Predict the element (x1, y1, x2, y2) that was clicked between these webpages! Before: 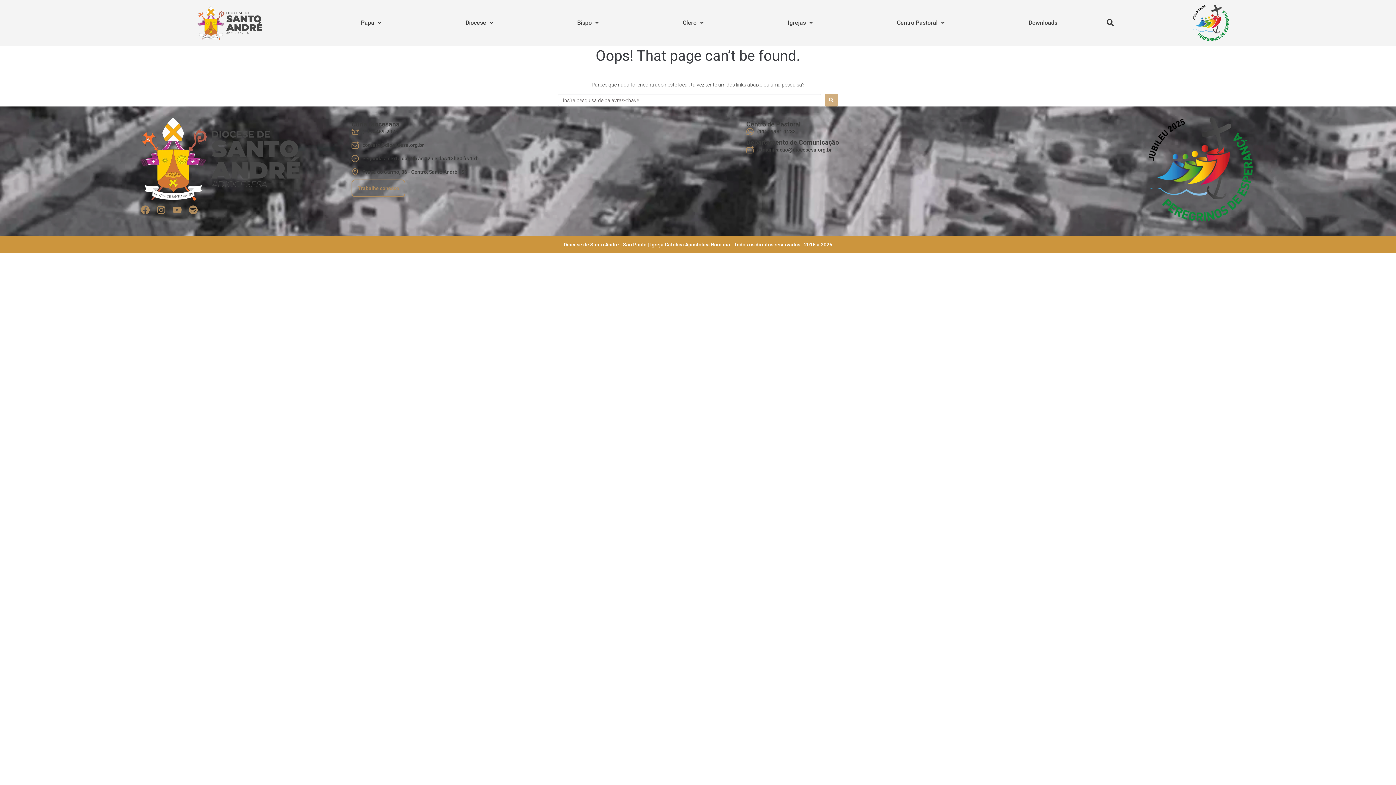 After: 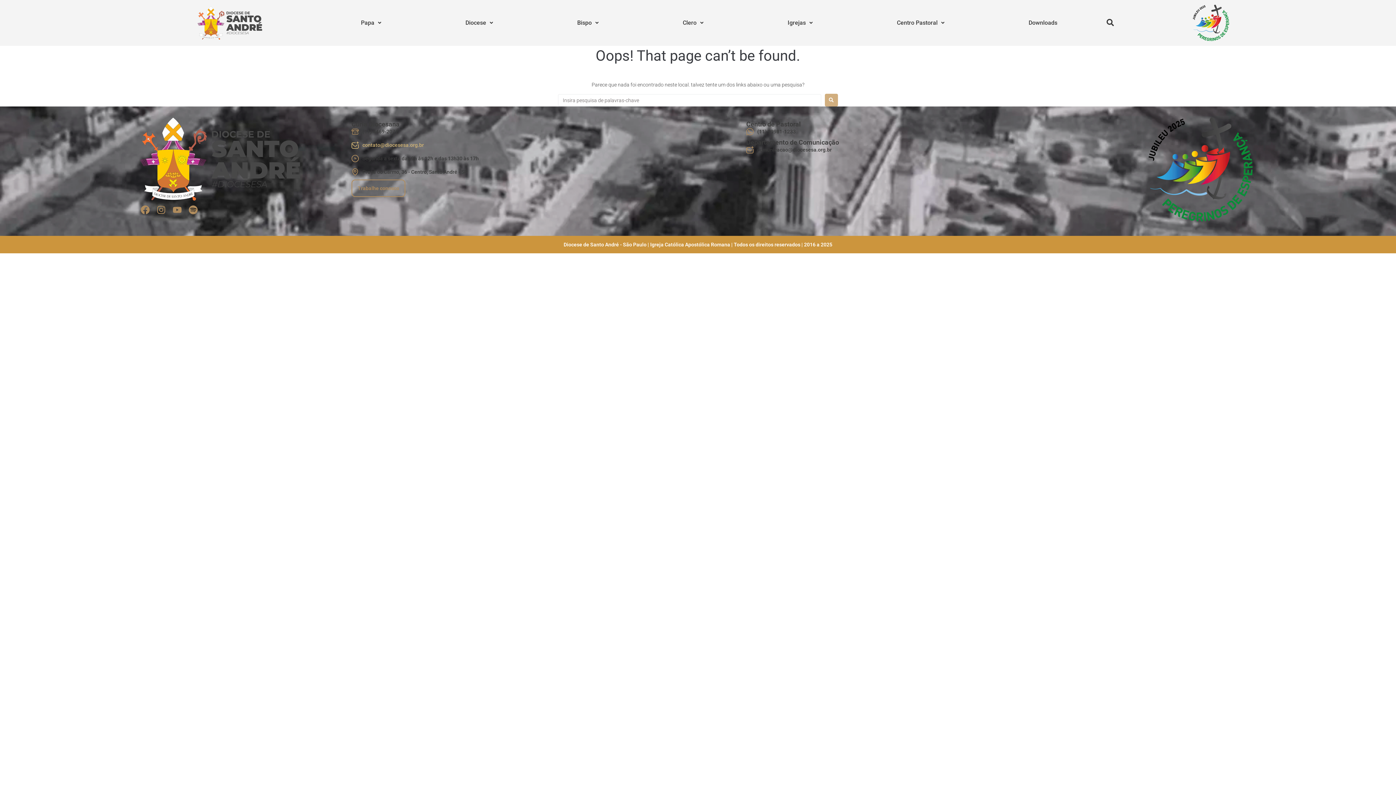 Action: bbox: (351, 141, 739, 149) label: contato@diocesesa.org.br